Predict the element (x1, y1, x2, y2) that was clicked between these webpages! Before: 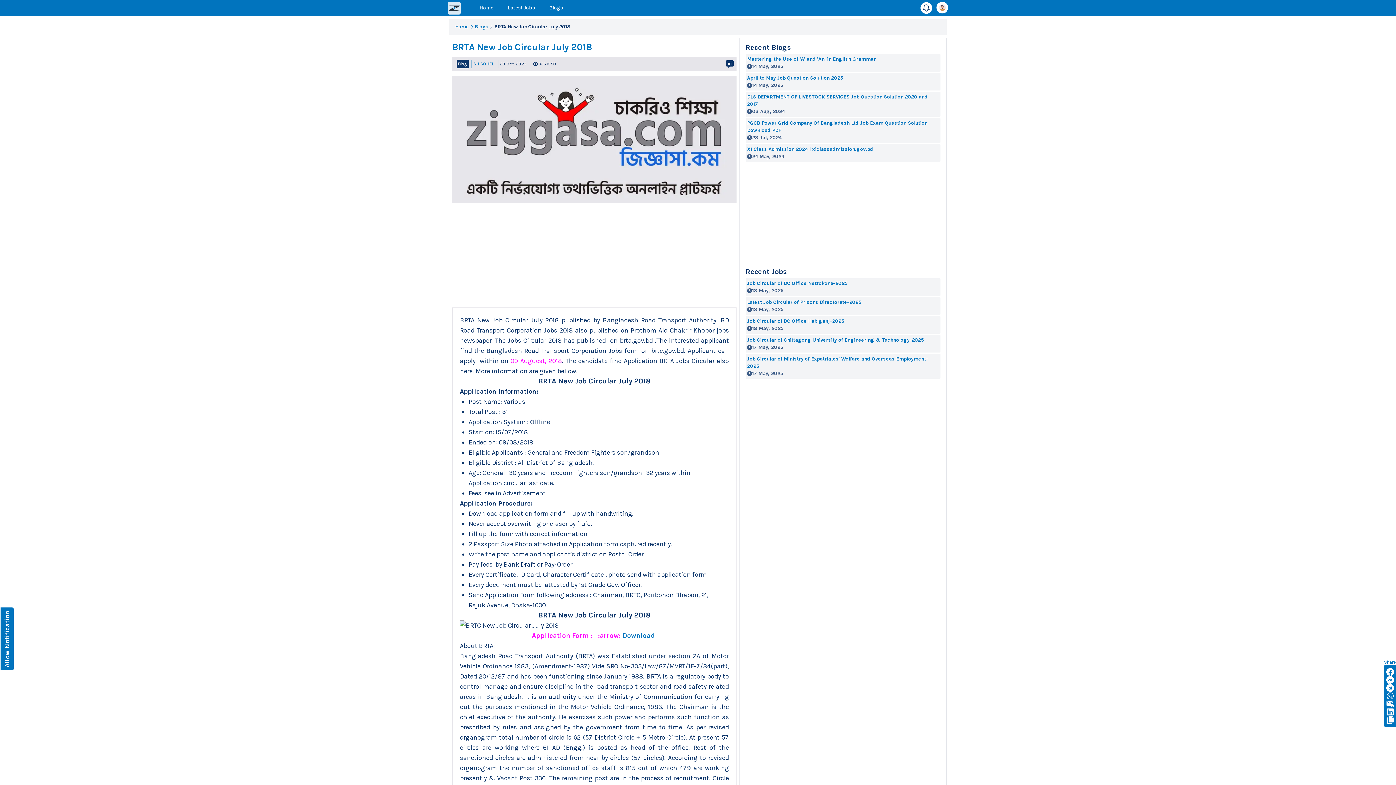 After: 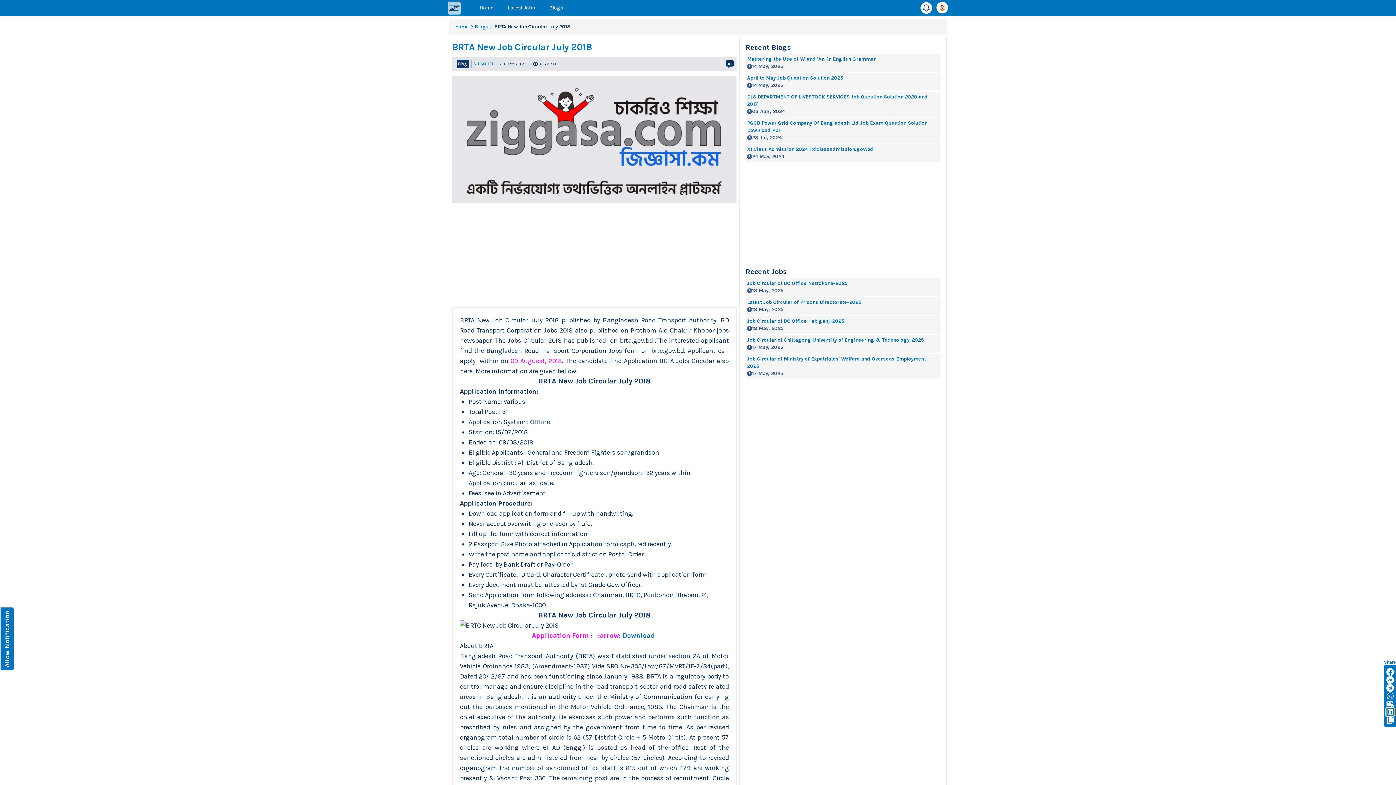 Action: bbox: (1386, 708, 1394, 716)